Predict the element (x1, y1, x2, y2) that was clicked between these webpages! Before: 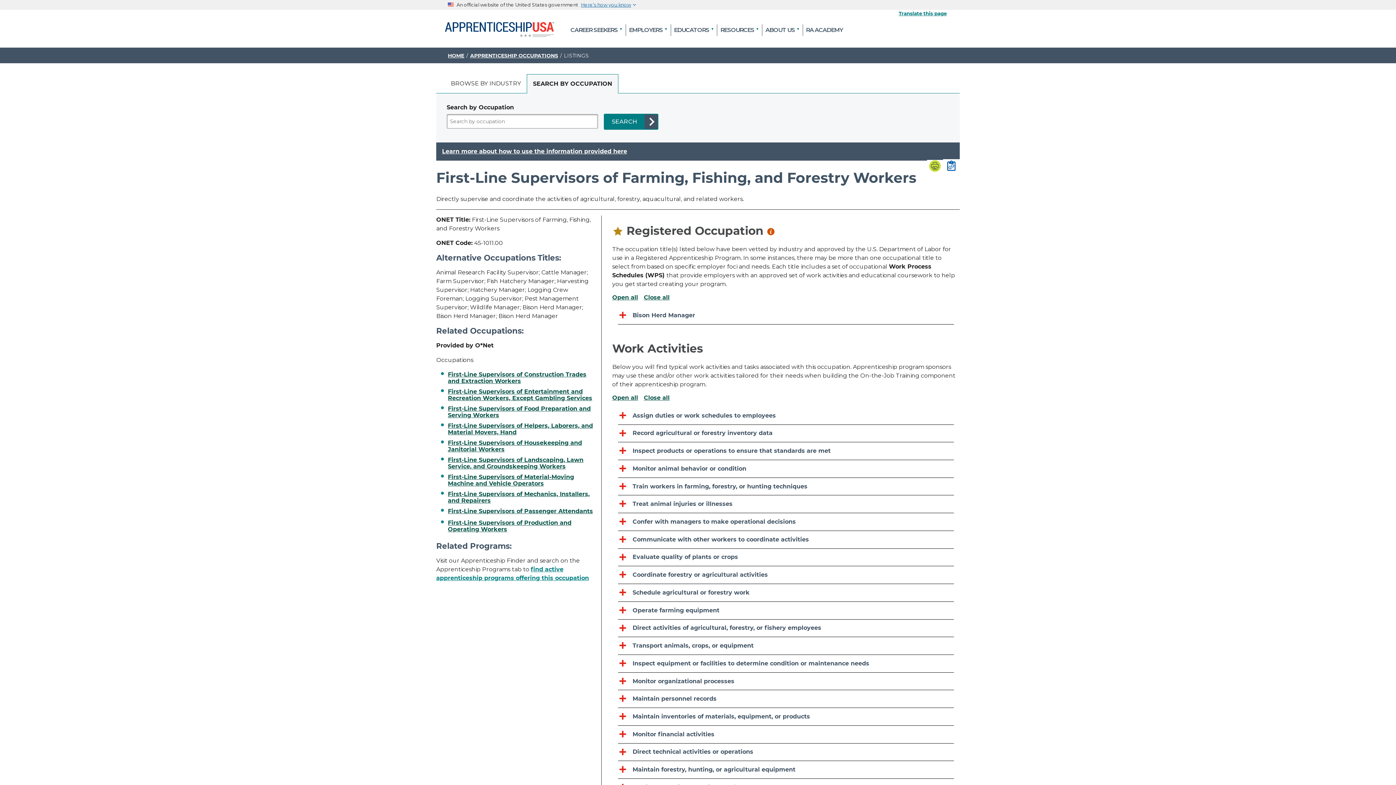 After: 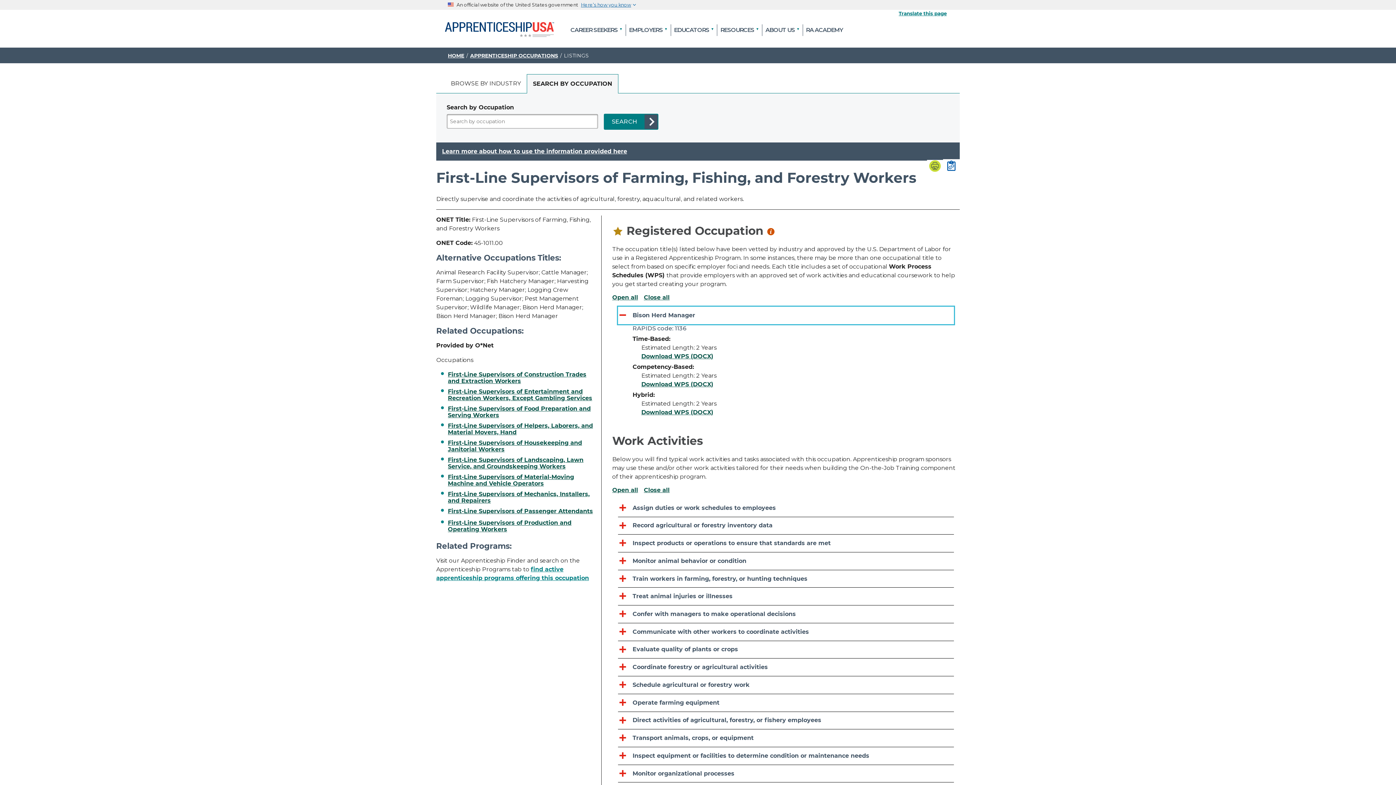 Action: bbox: (618, 306, 954, 324) label: Bison Herd Manager